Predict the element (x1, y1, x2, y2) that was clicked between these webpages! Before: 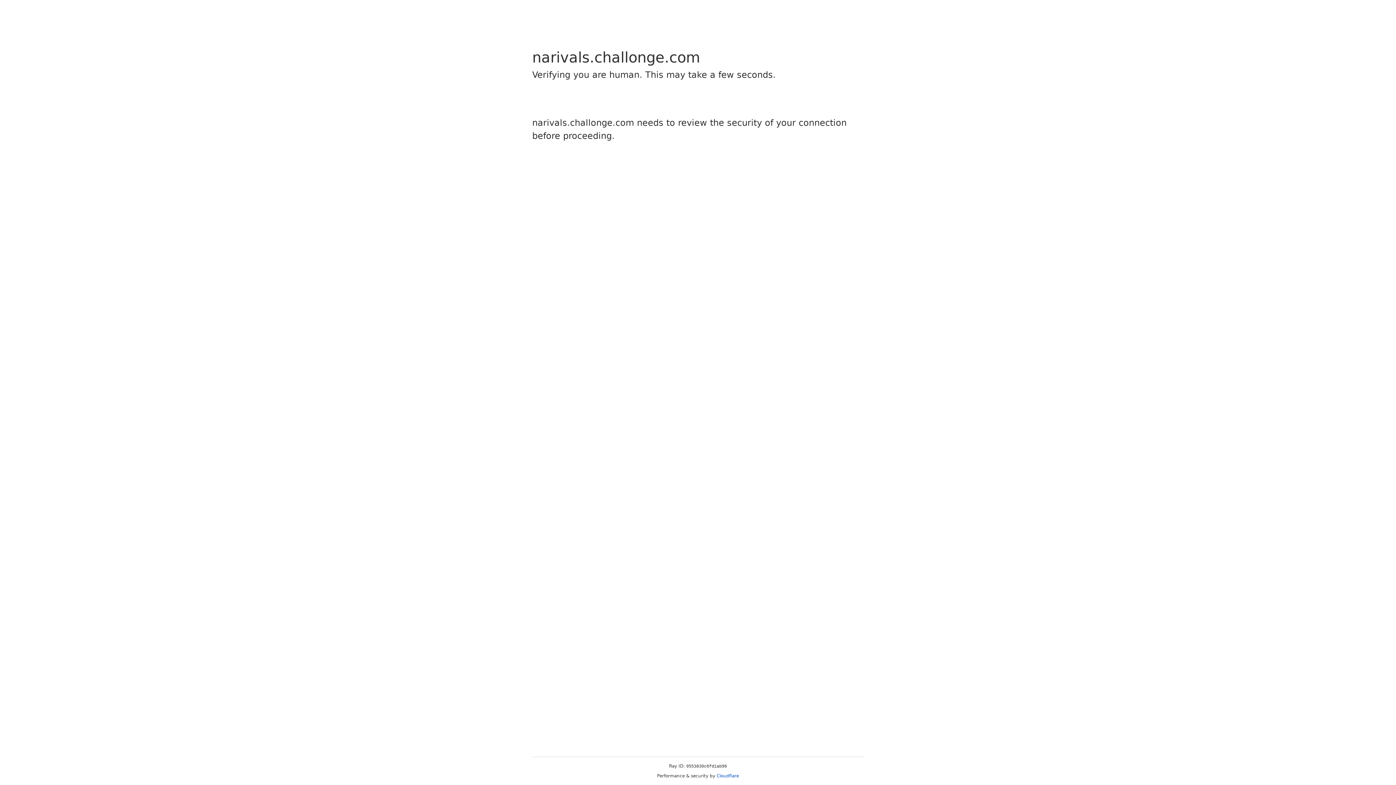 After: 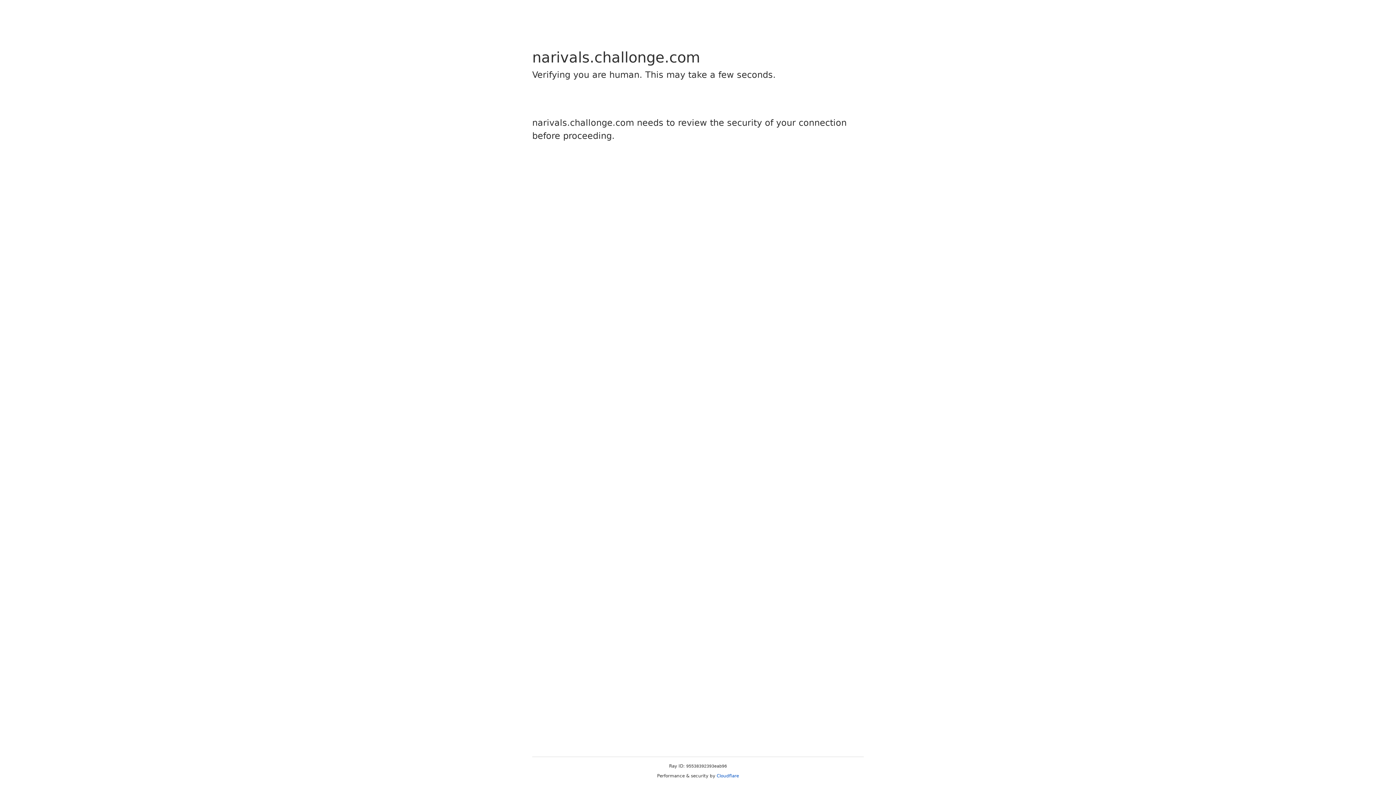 Action: bbox: (716, 773, 739, 778) label: Cloudflare